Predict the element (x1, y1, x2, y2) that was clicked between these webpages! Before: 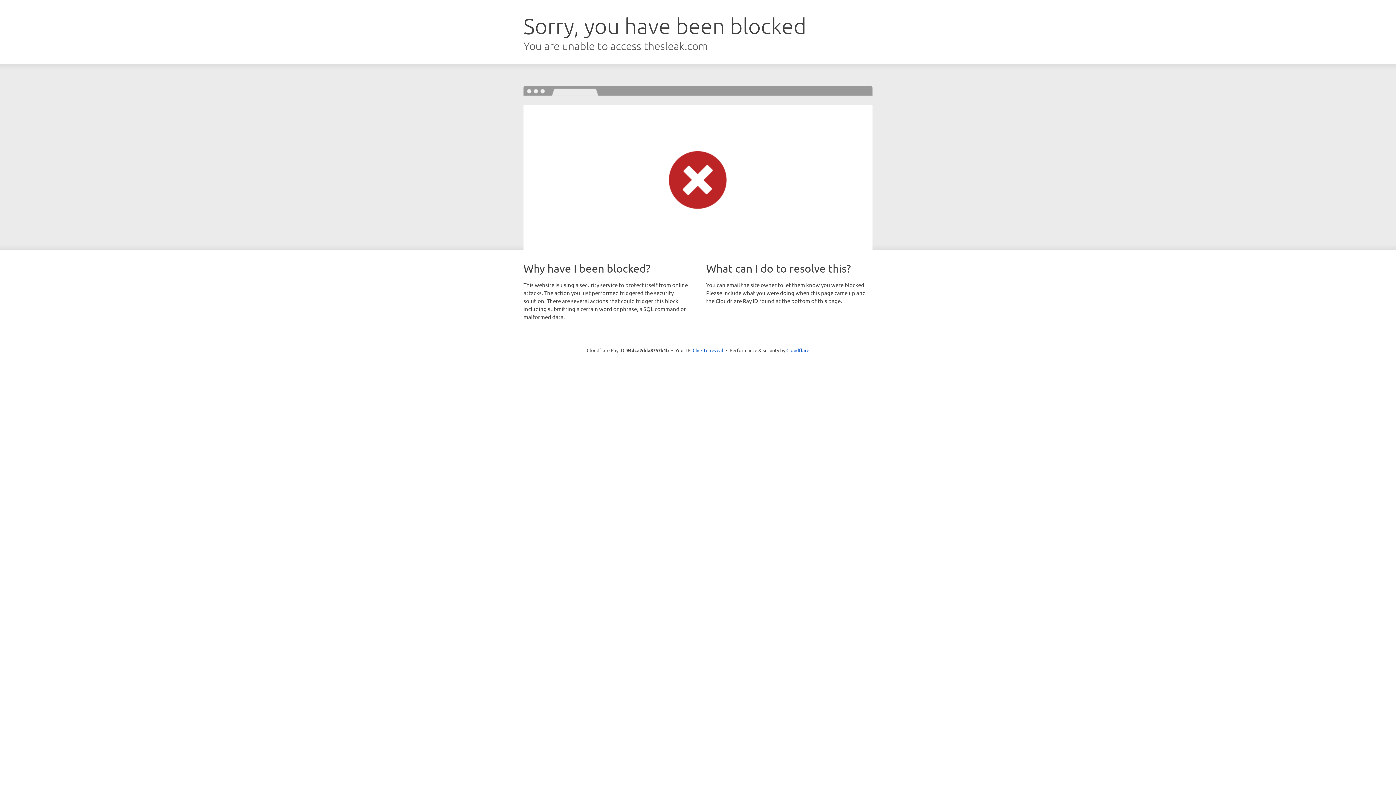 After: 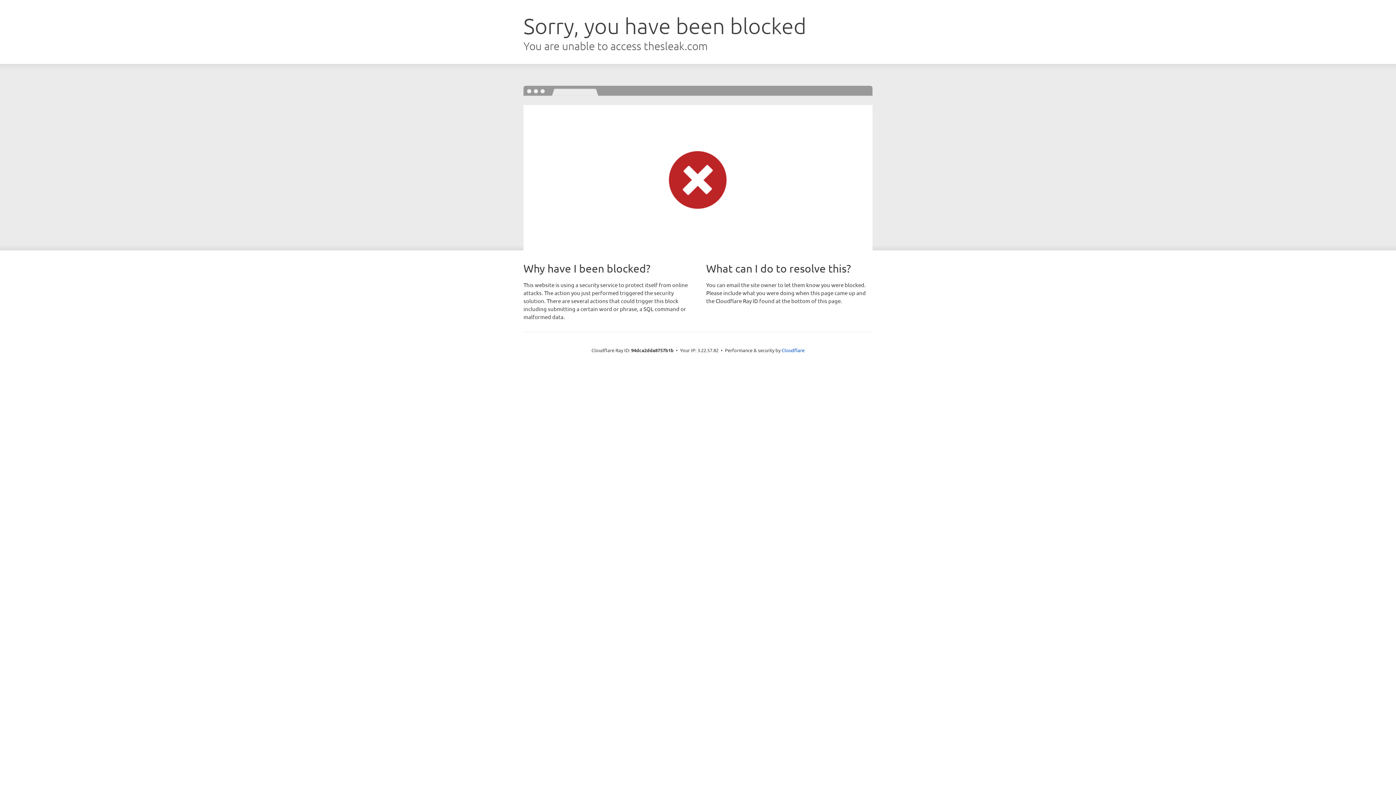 Action: label: Click to reveal bbox: (692, 346, 723, 353)